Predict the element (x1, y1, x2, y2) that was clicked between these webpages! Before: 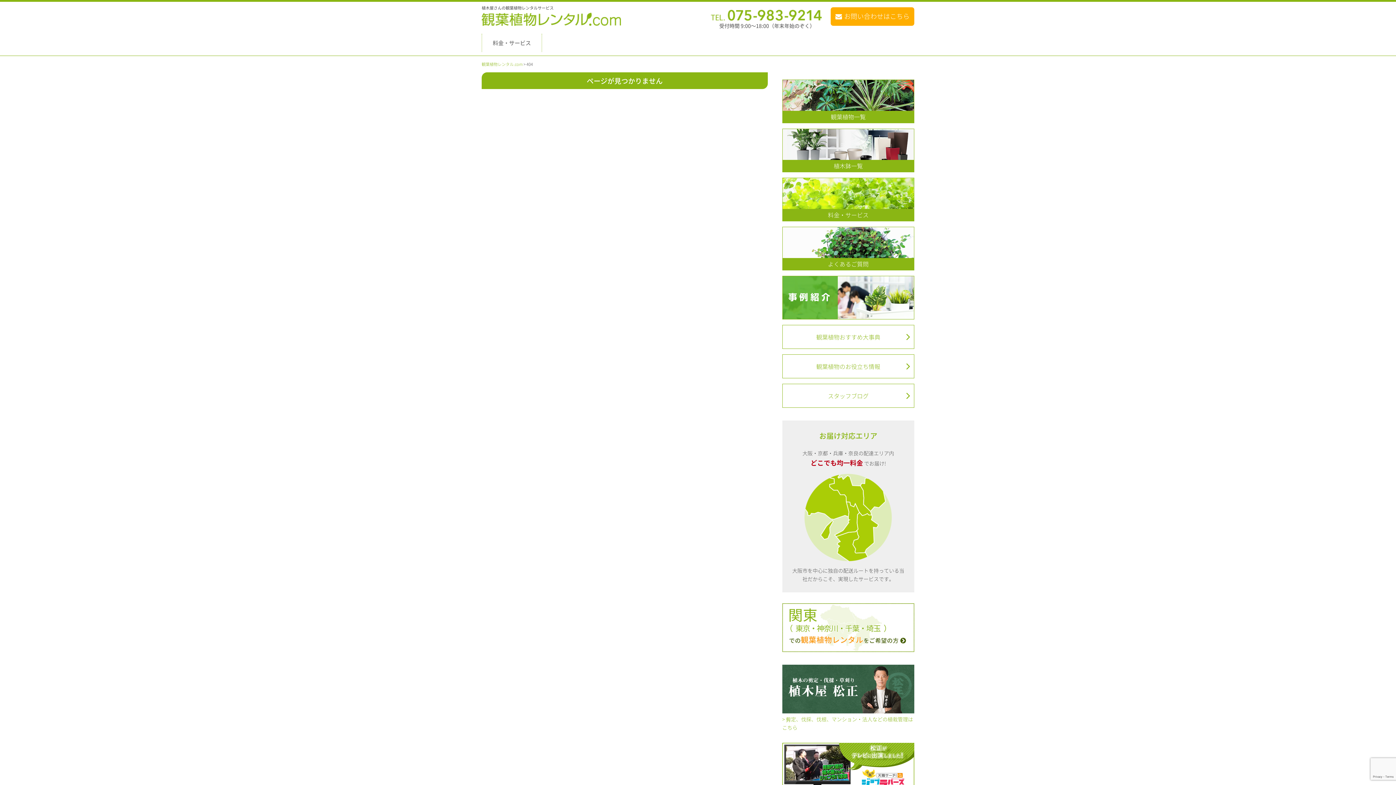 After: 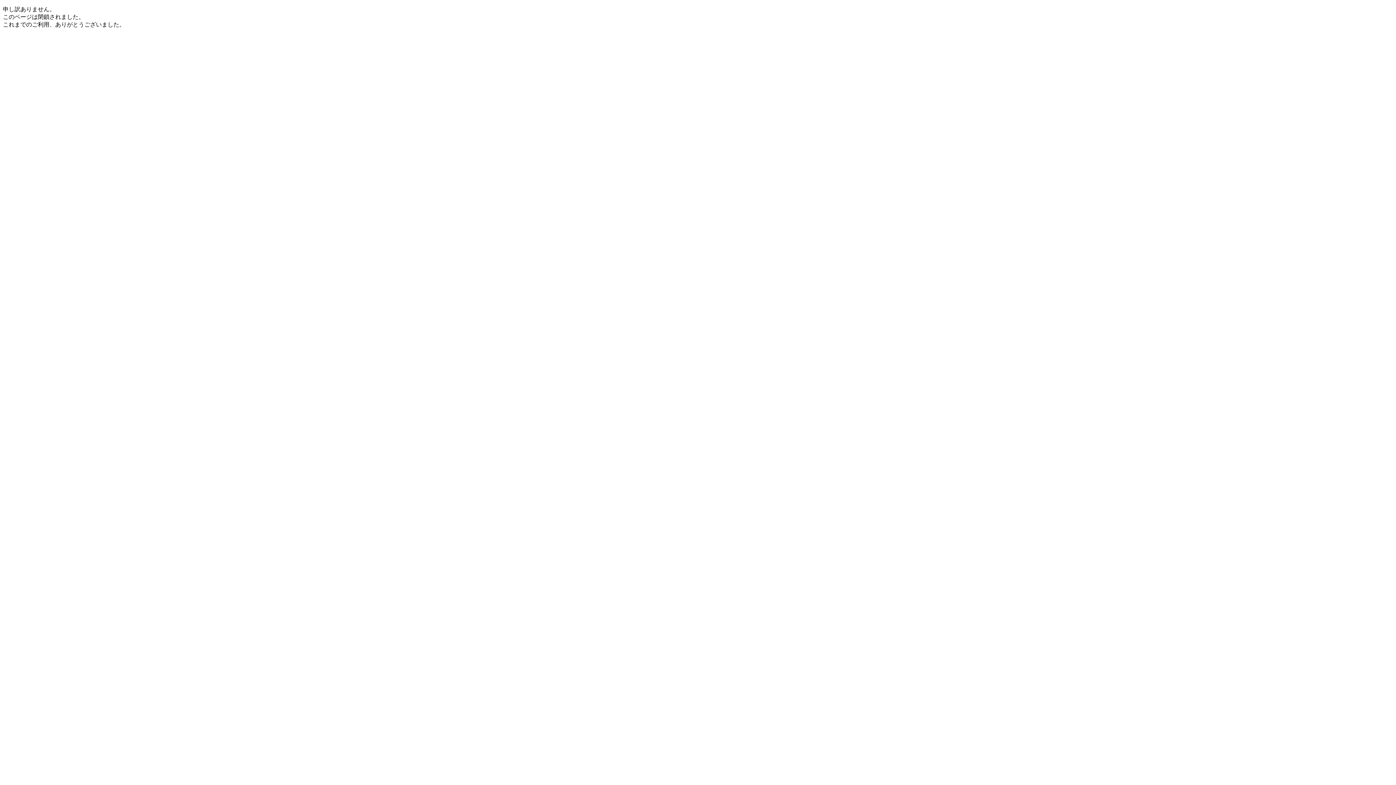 Action: label: よくあるご質問 bbox: (782, 226, 914, 270)